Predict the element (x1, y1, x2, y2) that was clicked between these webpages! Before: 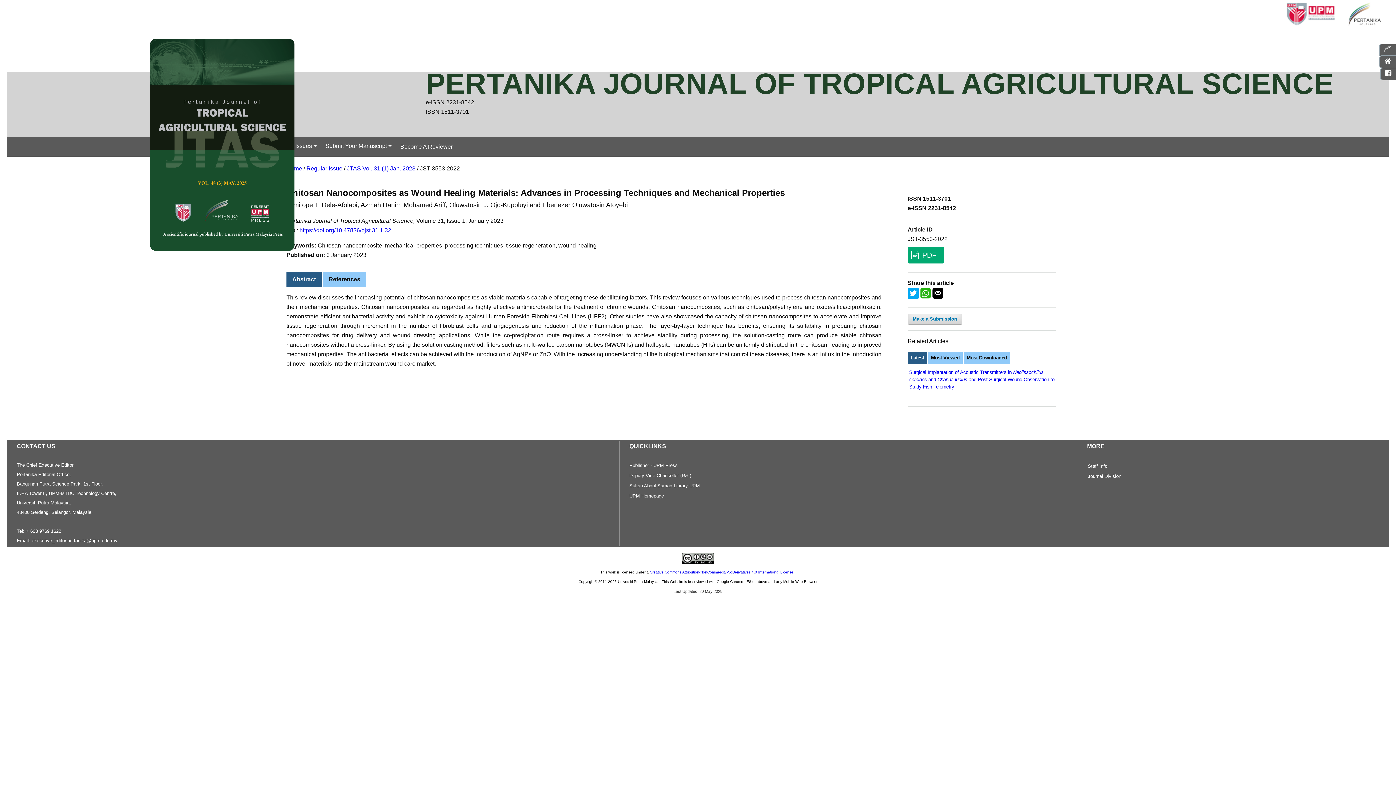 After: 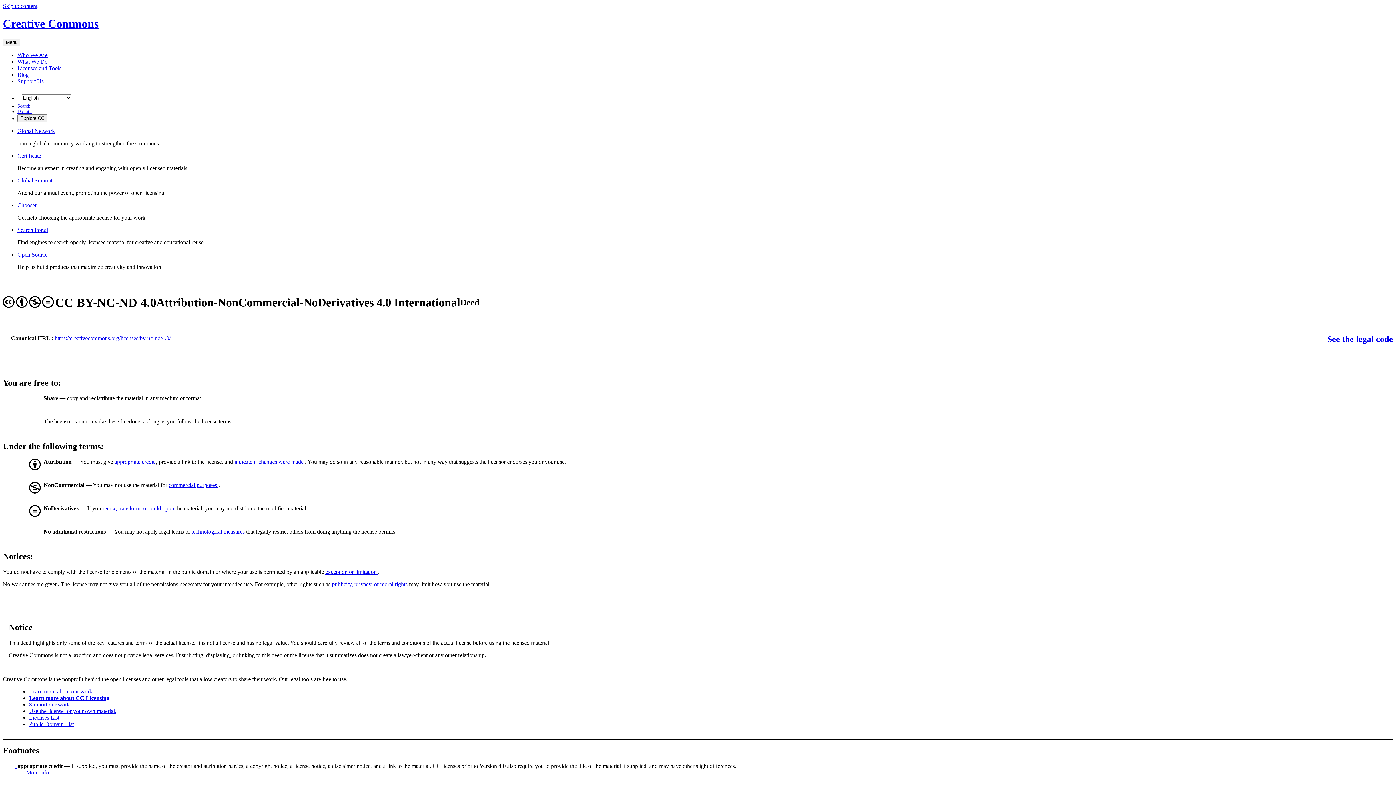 Action: label: Creative Commons Attribution-NonCommercial-NoDerivatives 4.0 International License  bbox: (650, 570, 794, 574)